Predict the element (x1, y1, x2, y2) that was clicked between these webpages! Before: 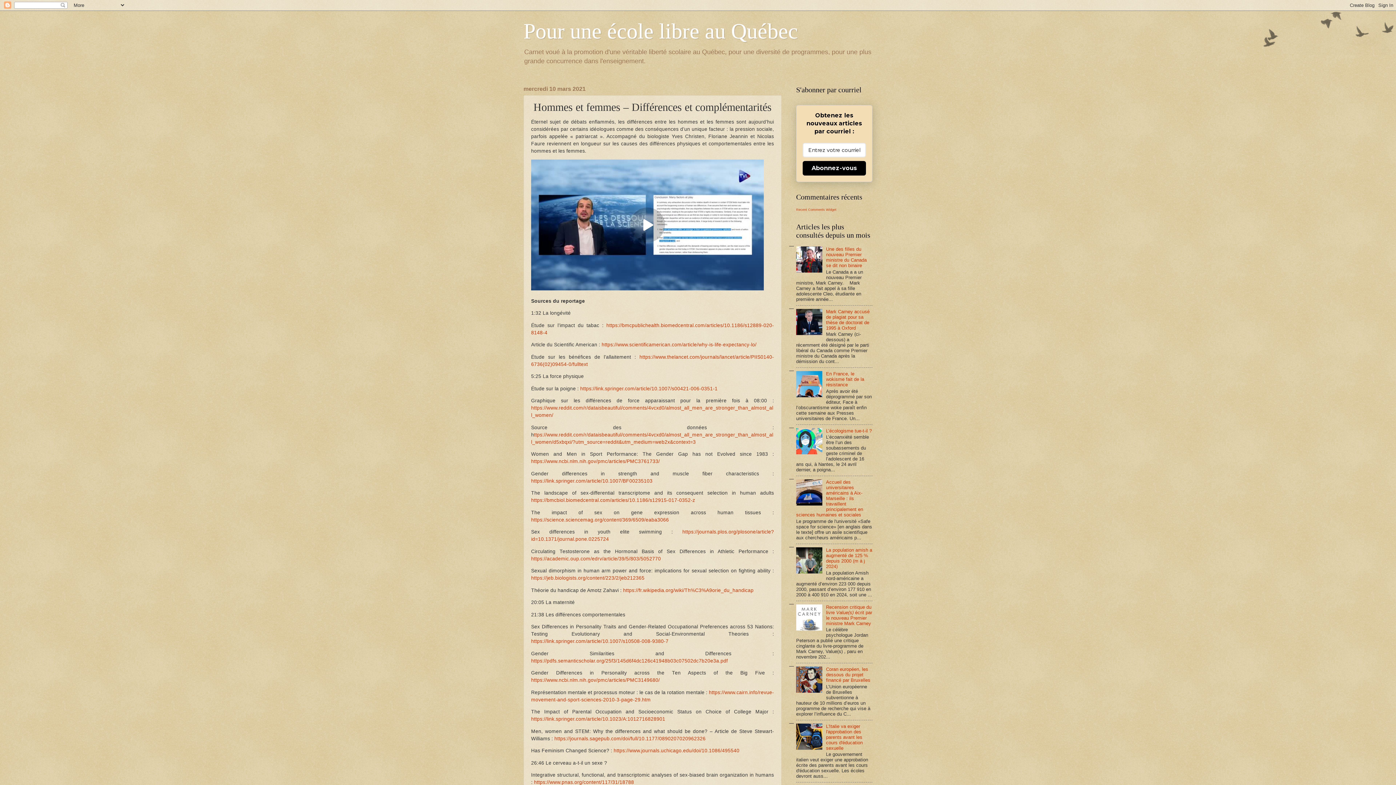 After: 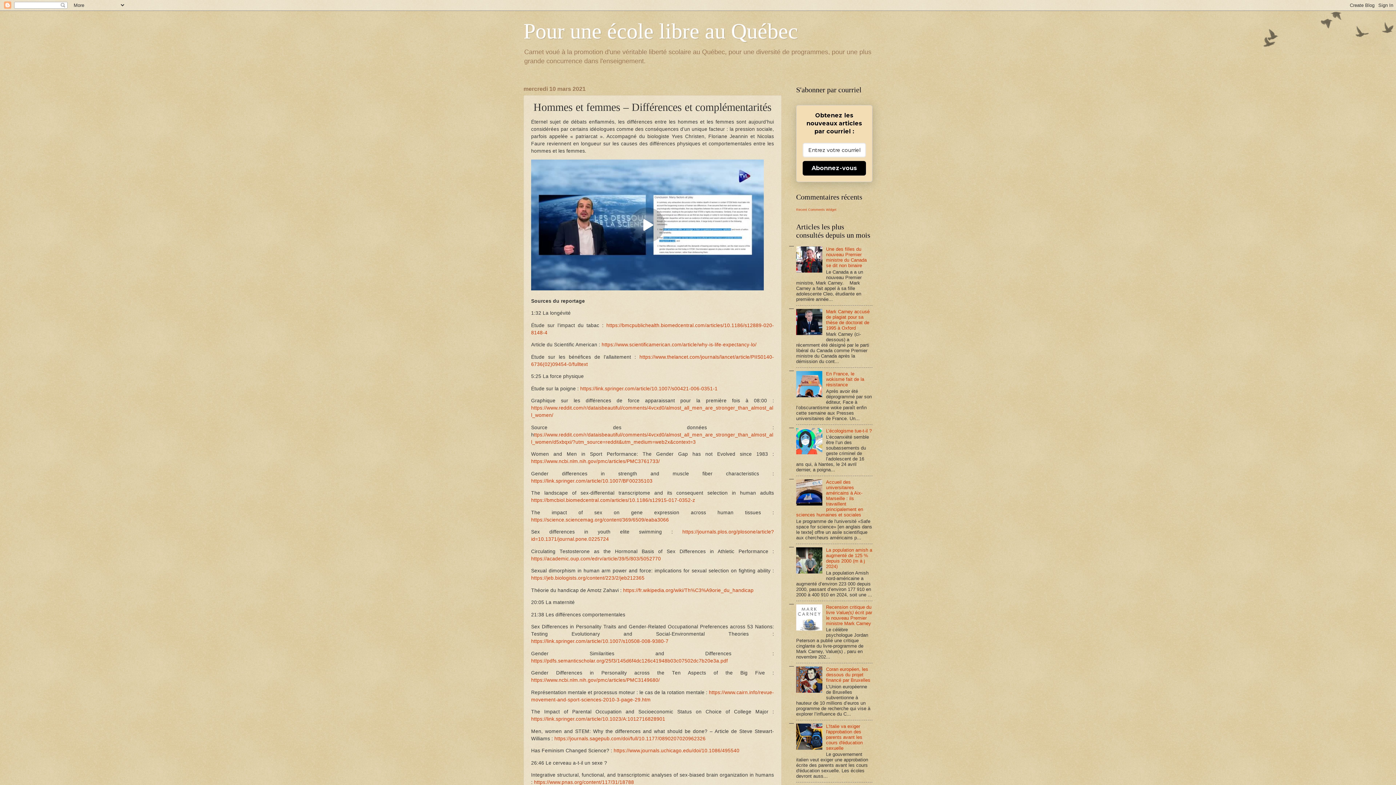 Action: bbox: (802, 161, 866, 175) label: Abonnez-vous